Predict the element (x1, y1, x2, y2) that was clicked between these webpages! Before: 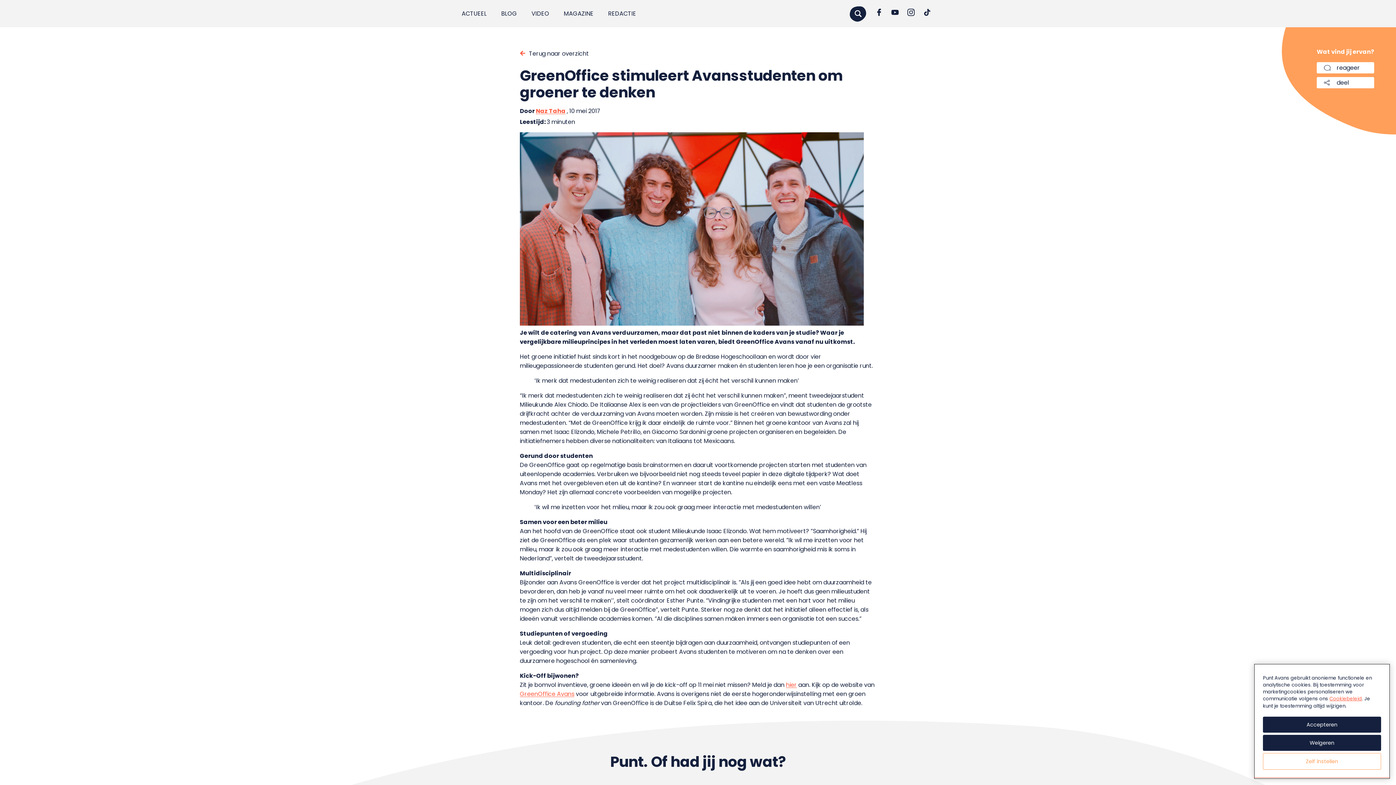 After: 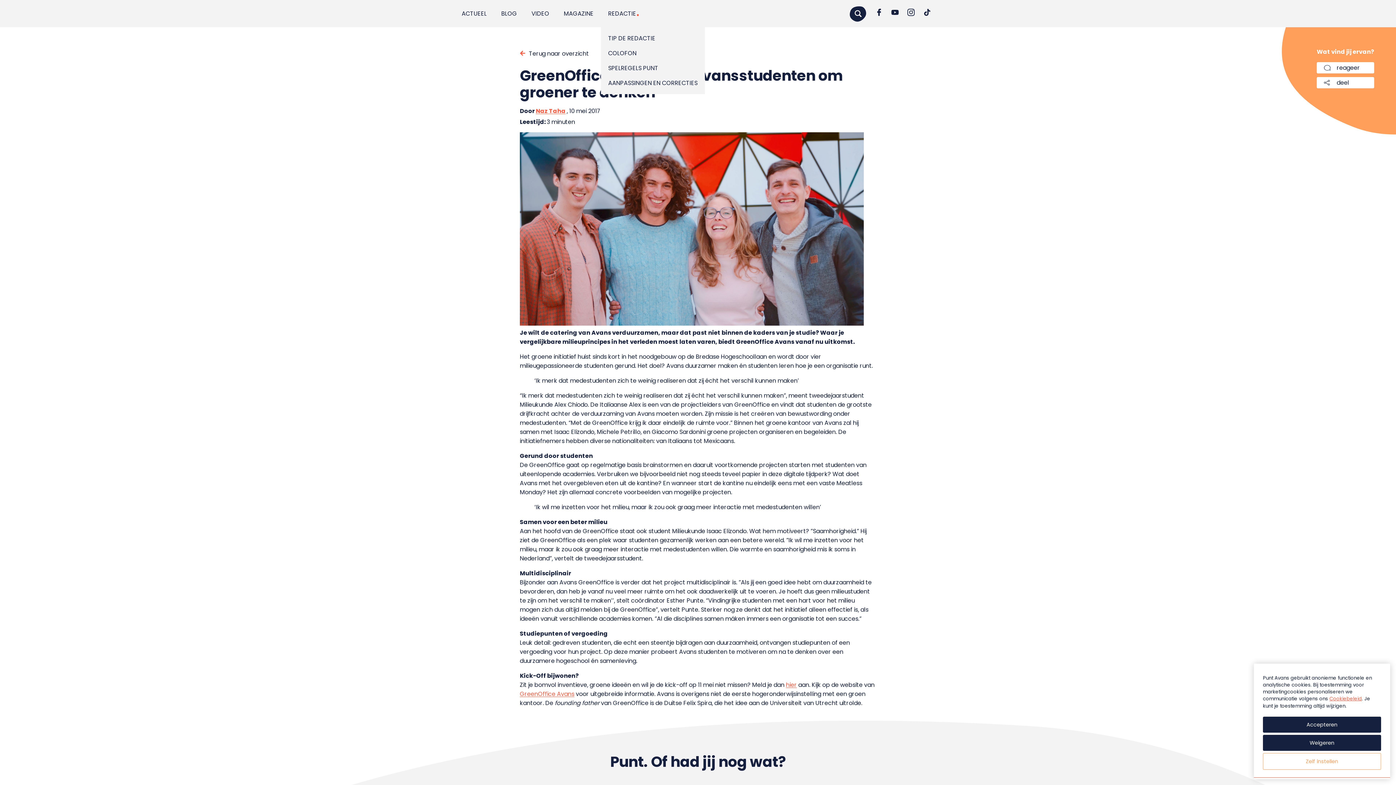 Action: label: REDACTIE bbox: (608, 9, 636, 18)